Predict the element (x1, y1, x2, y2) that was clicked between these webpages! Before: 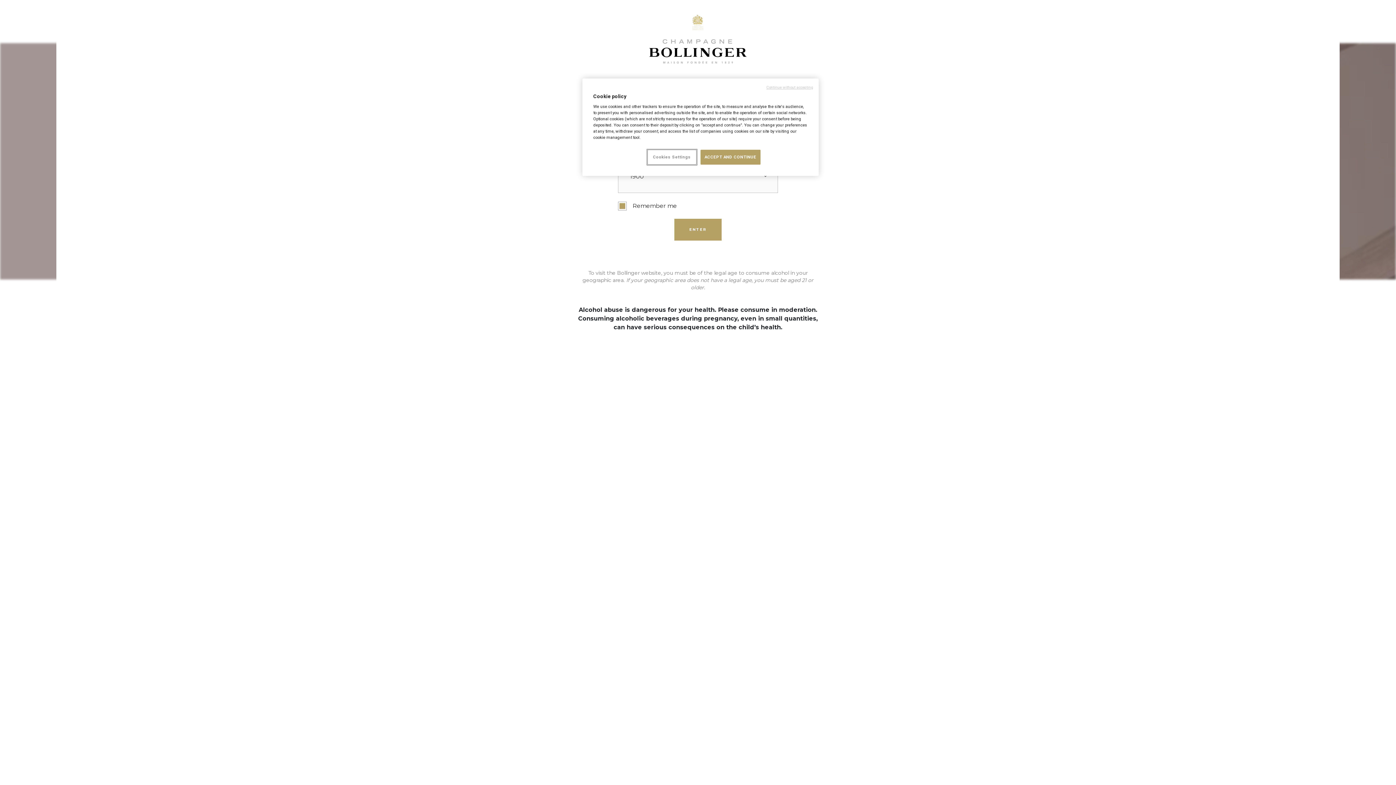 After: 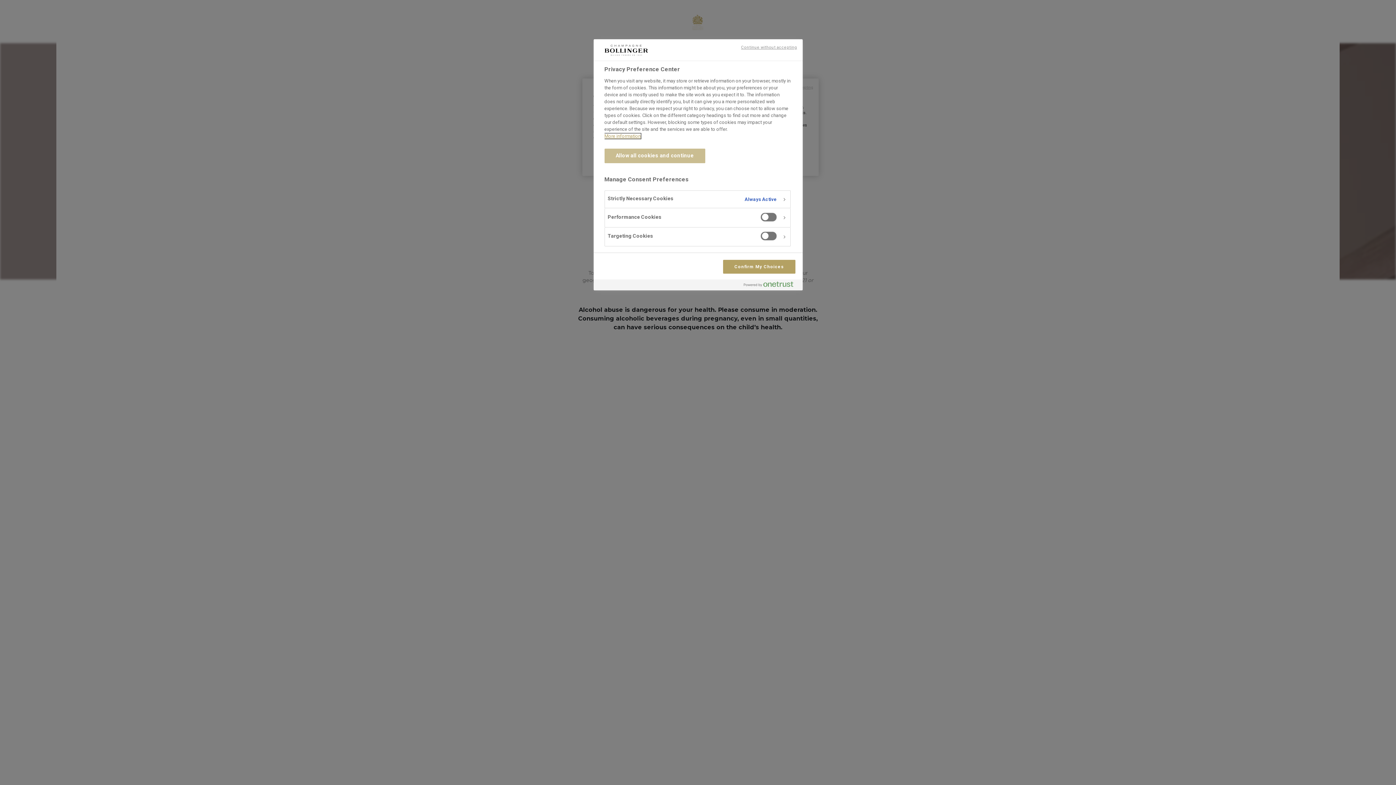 Action: bbox: (647, 149, 696, 164) label: Cookies Settings